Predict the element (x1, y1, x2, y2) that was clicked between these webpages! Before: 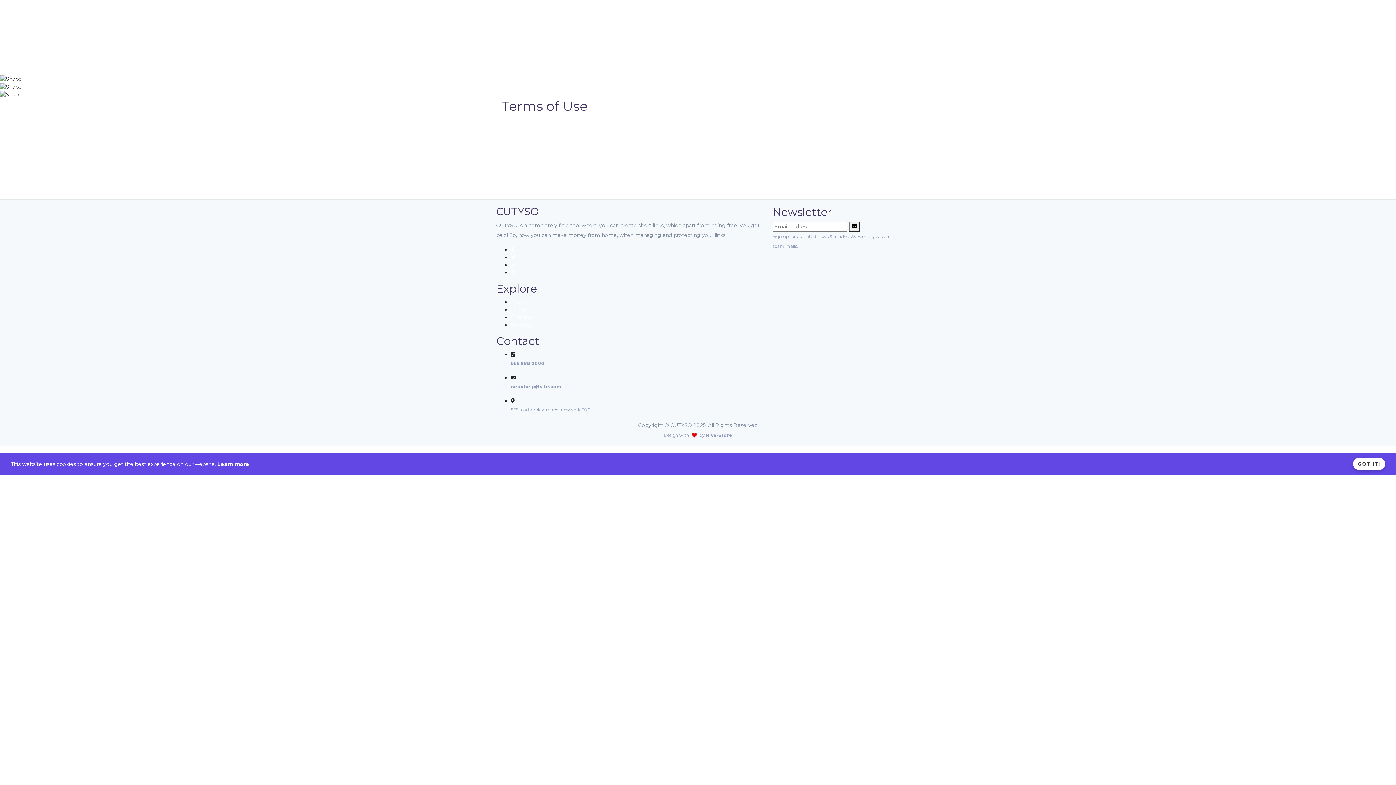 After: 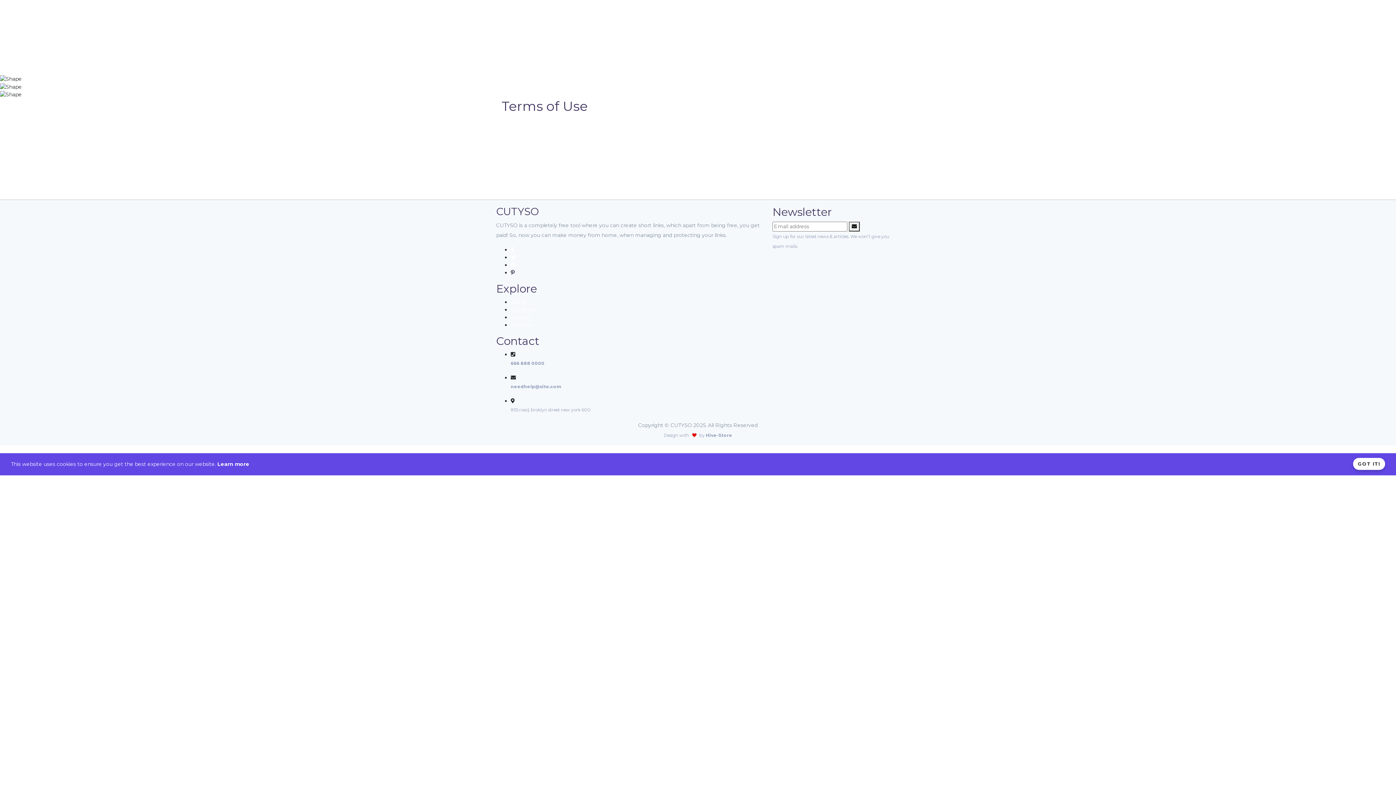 Action: bbox: (510, 269, 514, 276)